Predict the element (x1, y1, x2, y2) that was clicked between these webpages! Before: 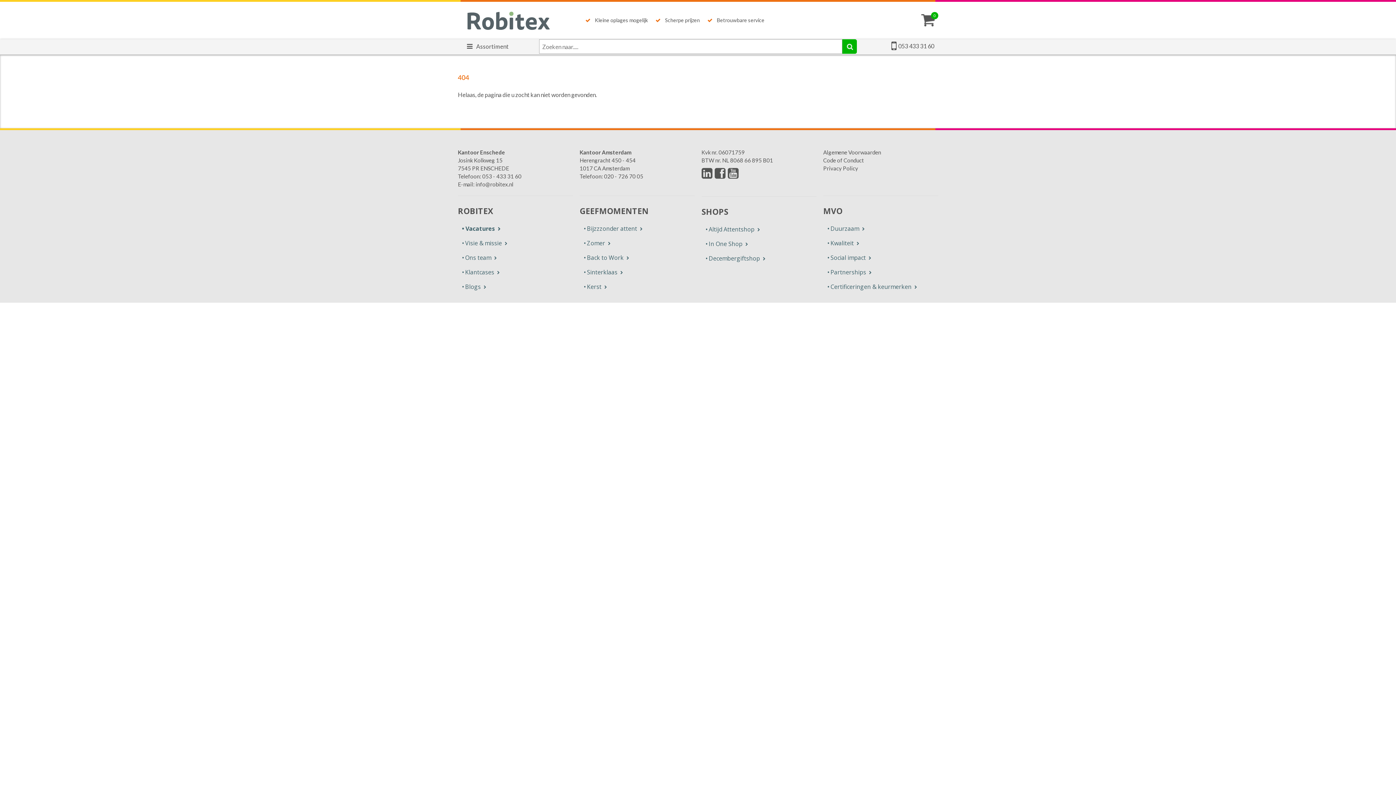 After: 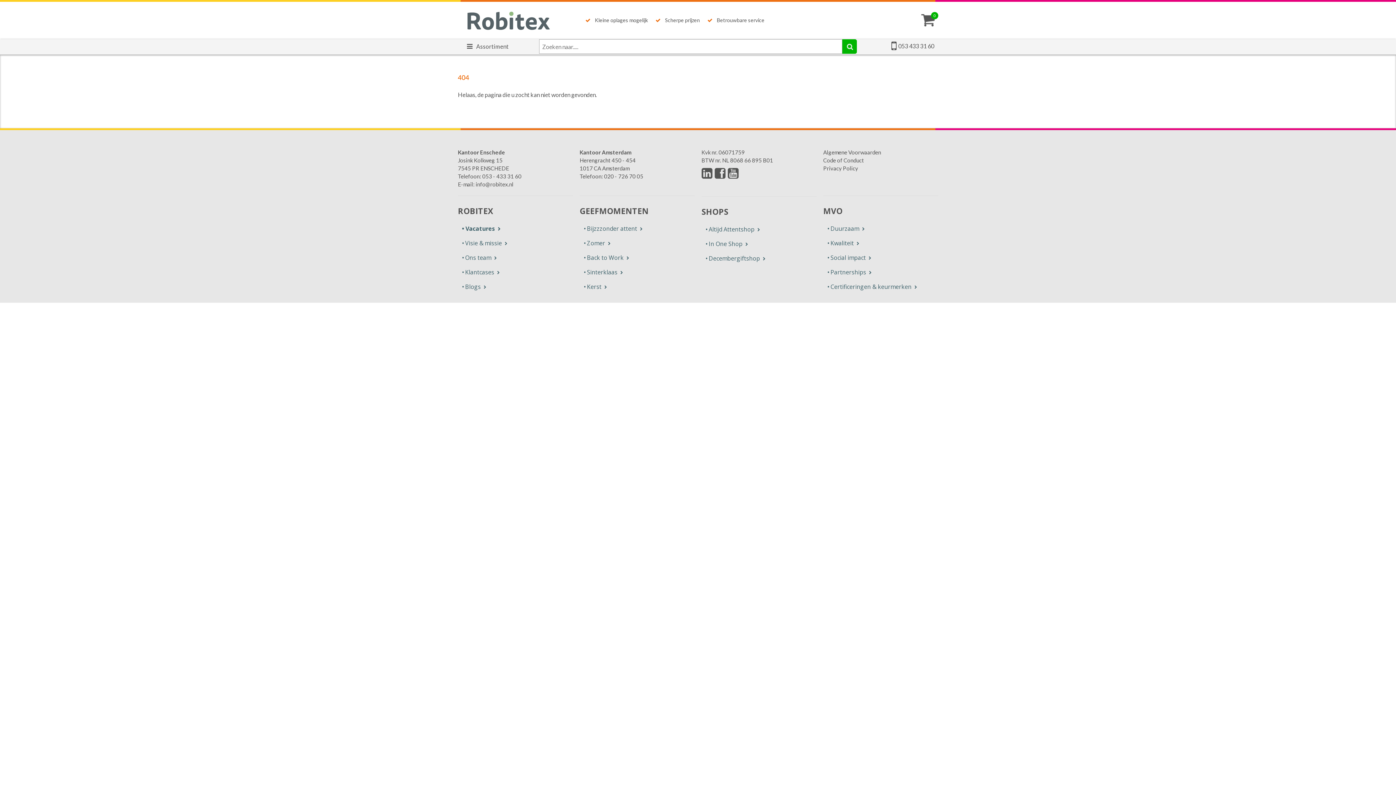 Action: bbox: (701, 167, 712, 178)